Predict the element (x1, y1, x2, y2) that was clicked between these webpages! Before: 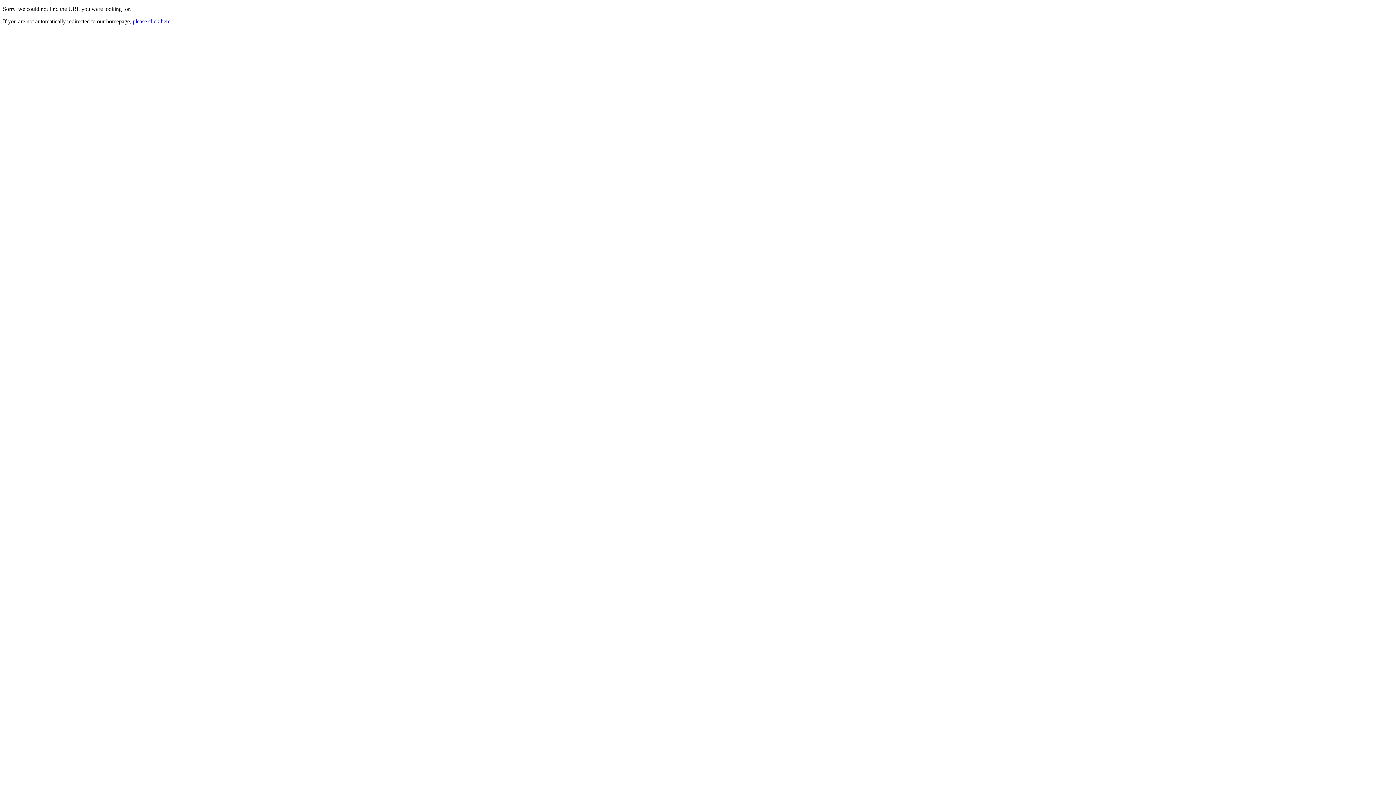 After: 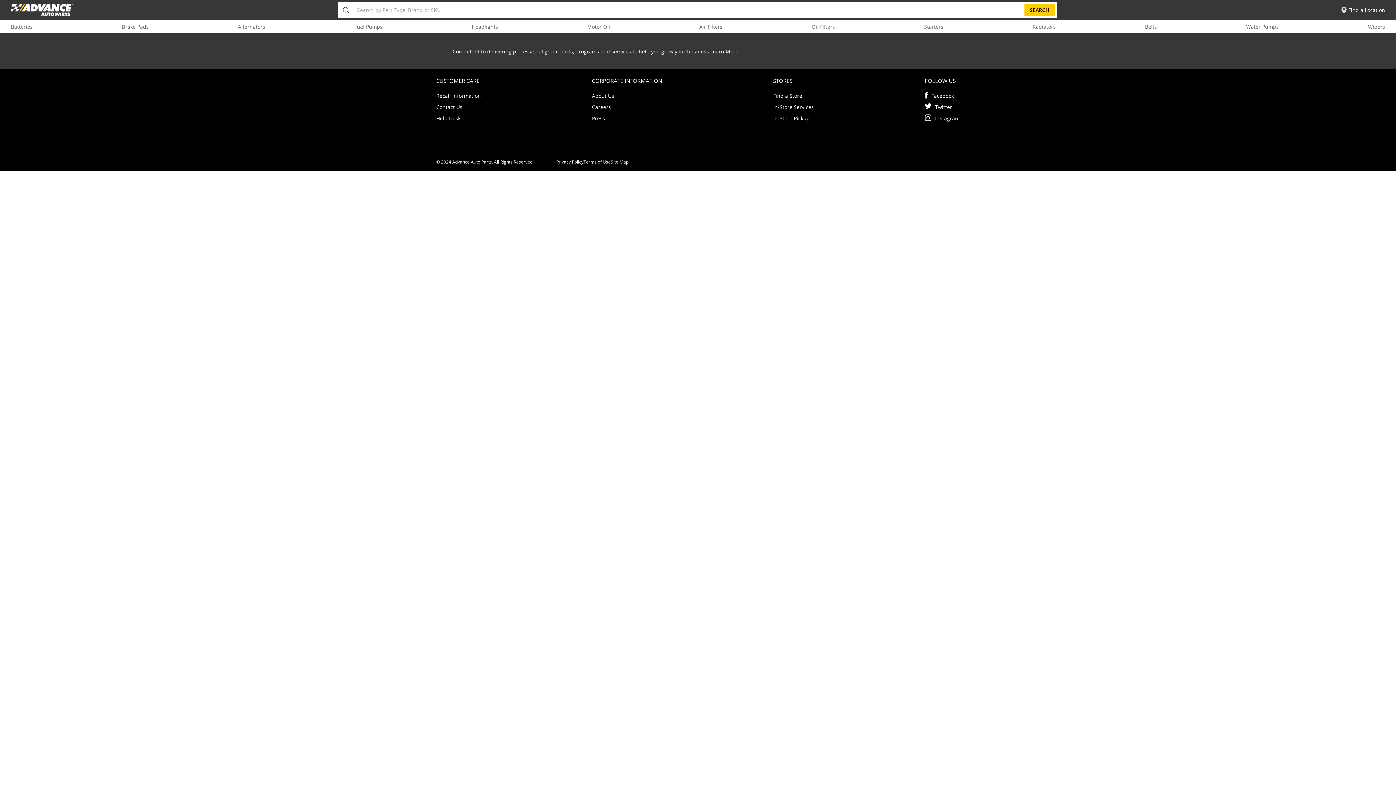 Action: label: please click here. bbox: (132, 18, 172, 24)